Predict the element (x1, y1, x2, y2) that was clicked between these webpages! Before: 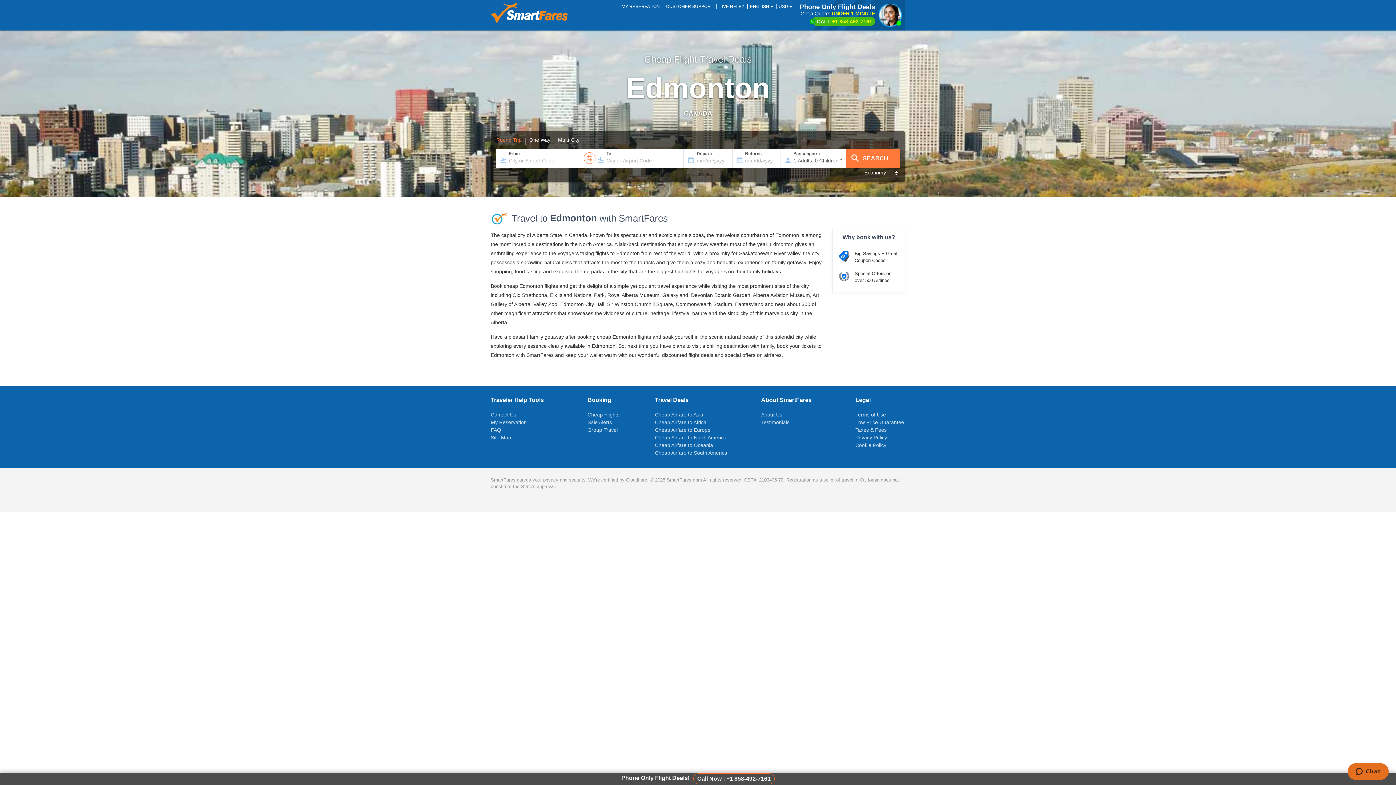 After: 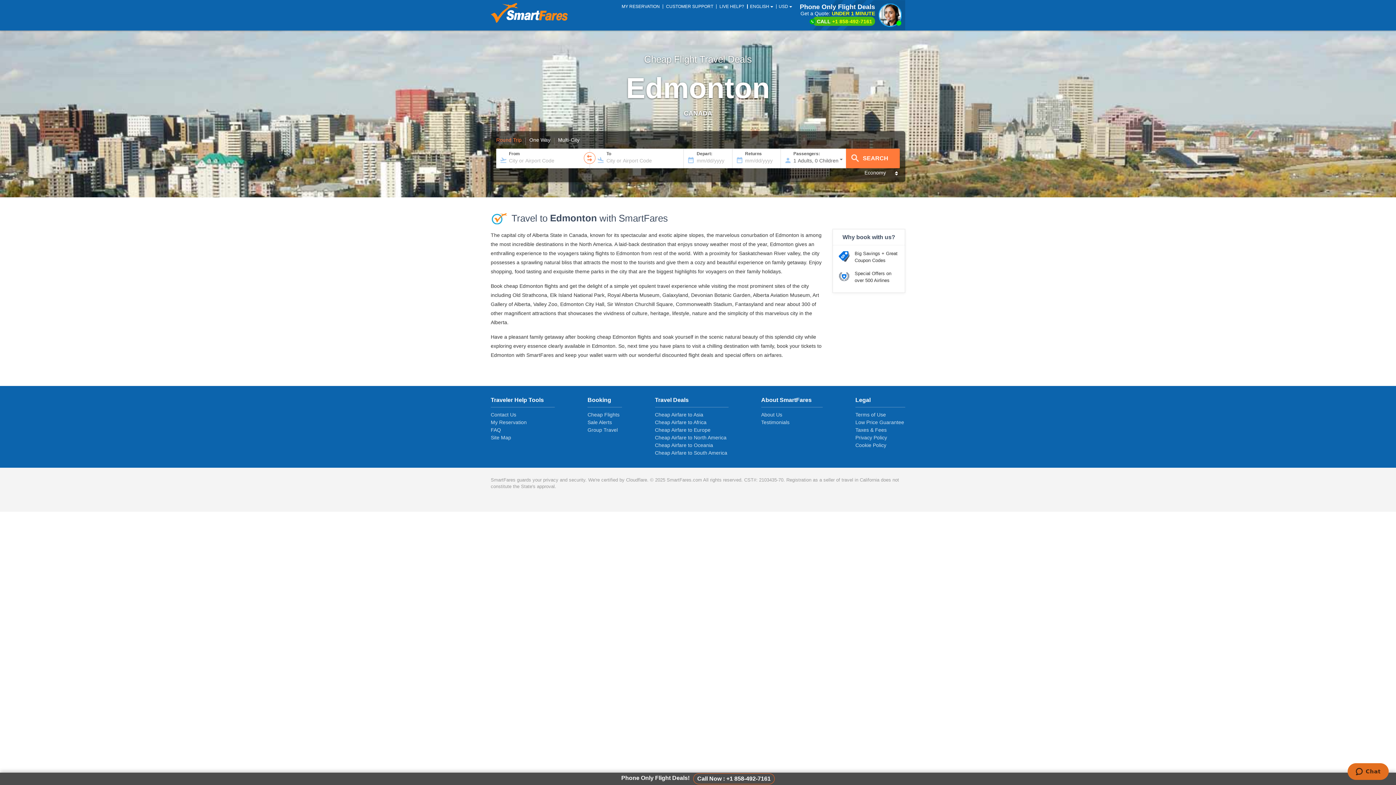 Action: bbox: (812, 16, 875, 25) label: CALL 
+1 858-492-7161